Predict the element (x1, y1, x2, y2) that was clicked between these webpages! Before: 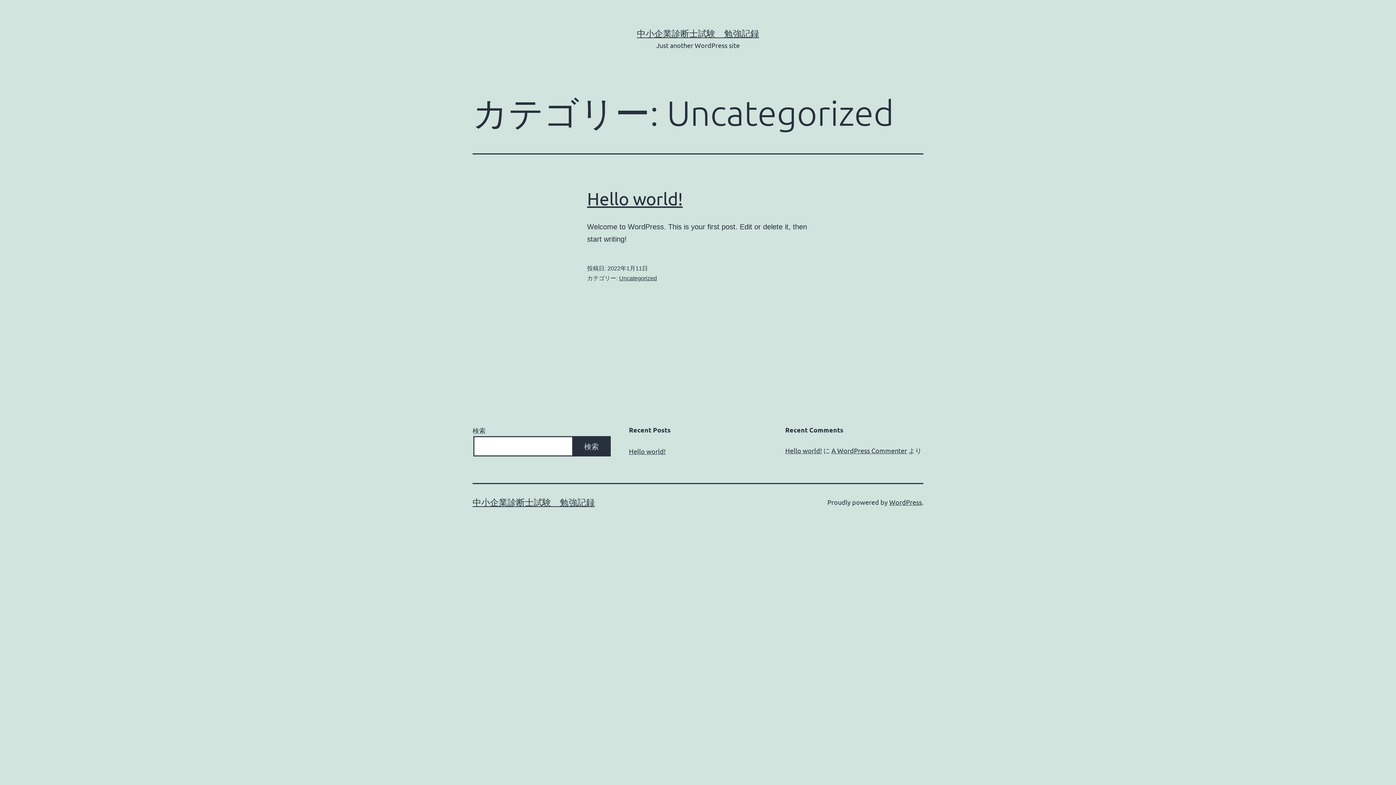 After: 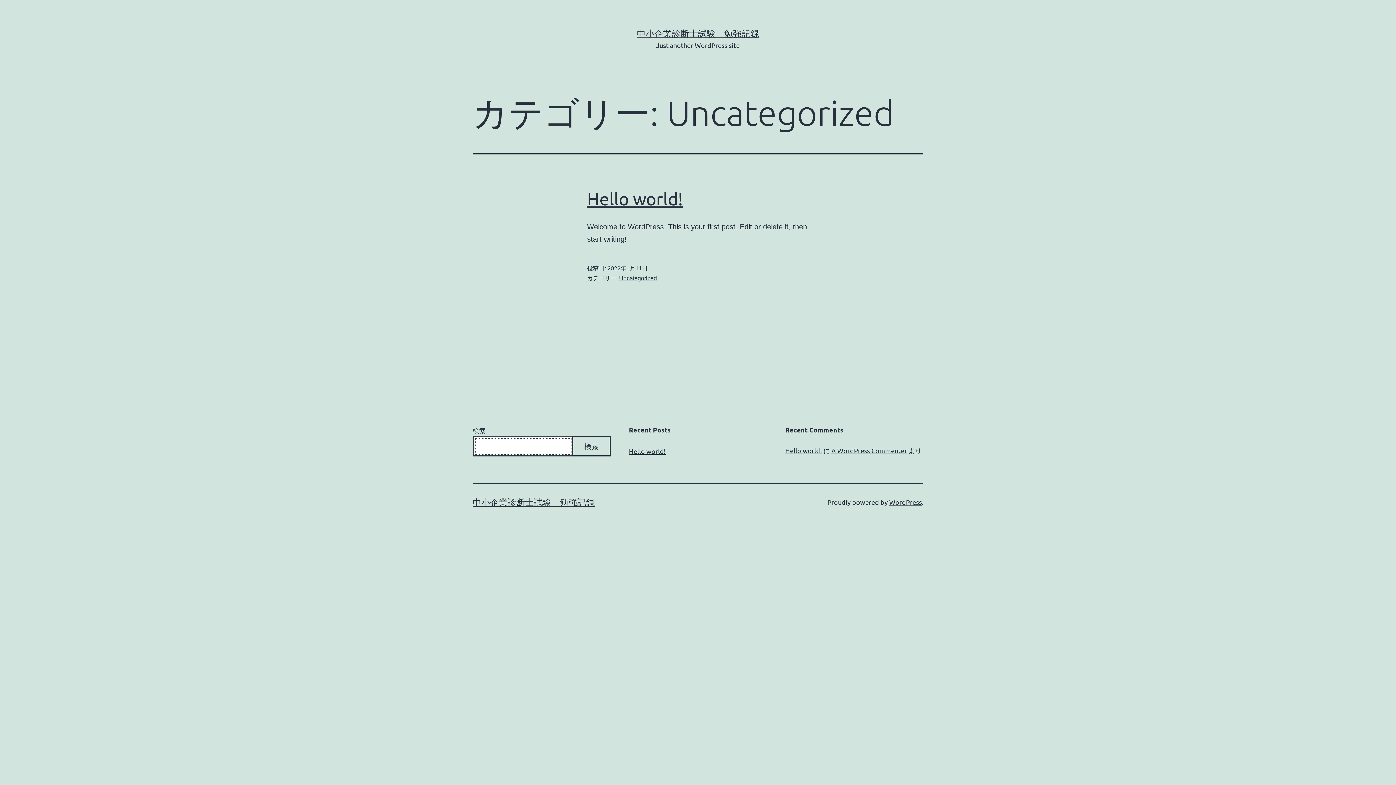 Action: bbox: (572, 436, 610, 456) label: 検索